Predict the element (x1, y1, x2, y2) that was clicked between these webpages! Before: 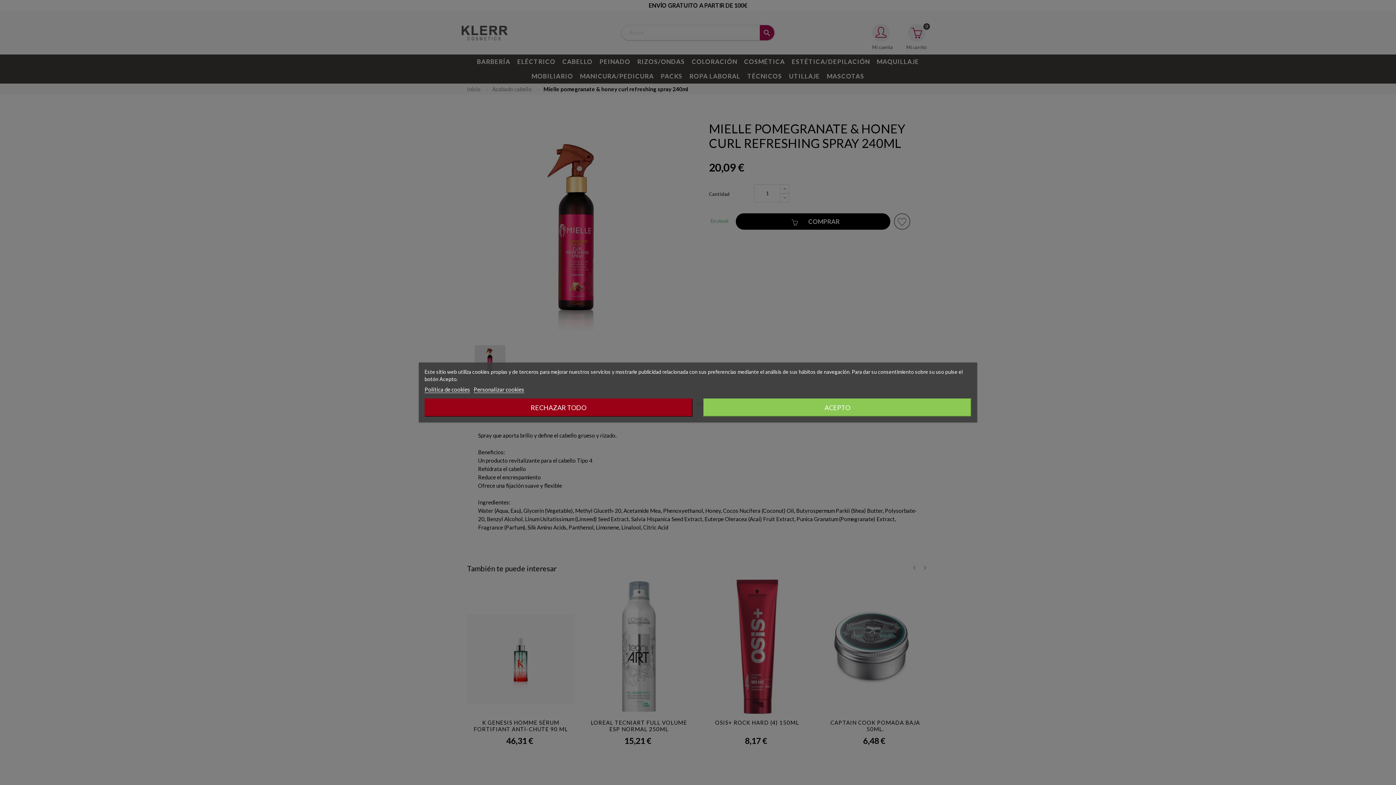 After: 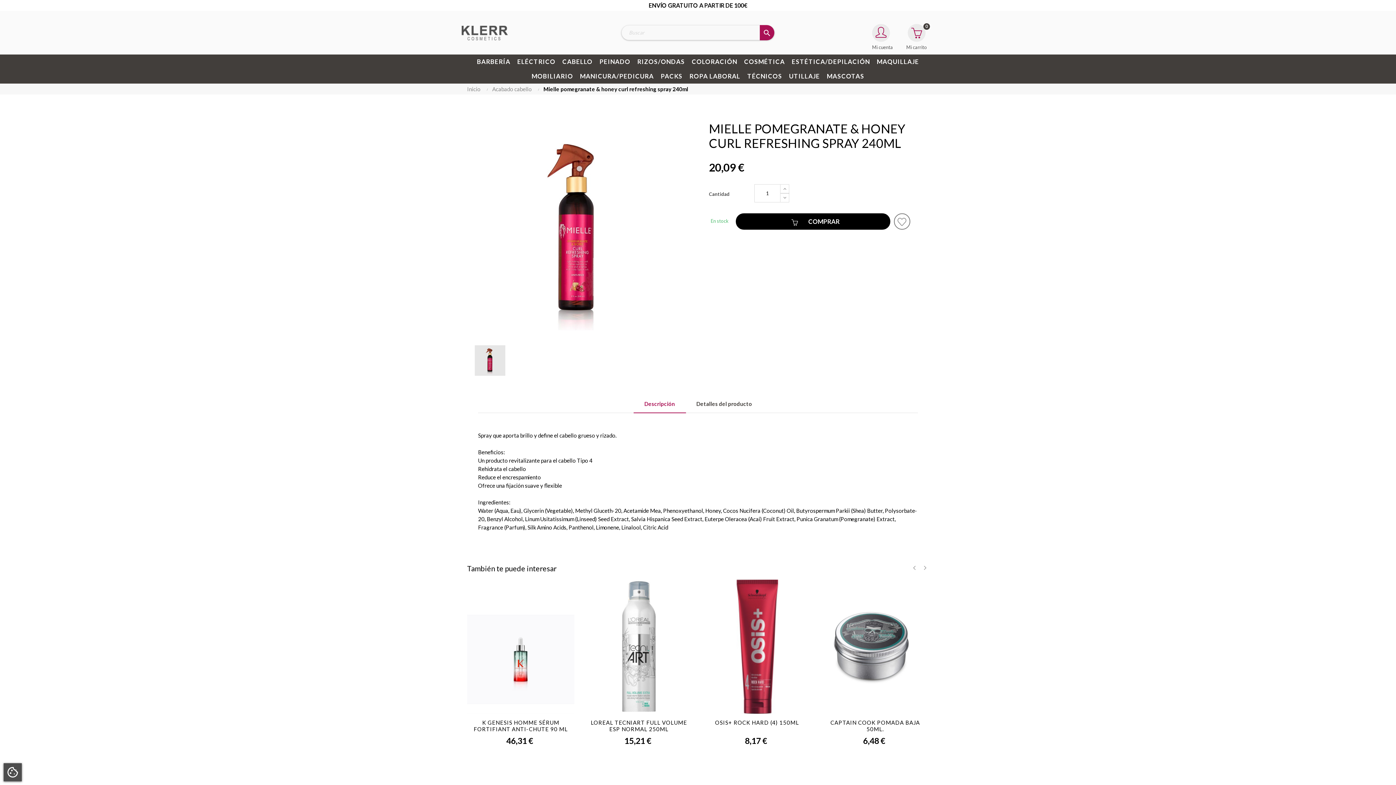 Action: label: RECHAZAR TODO bbox: (424, 398, 692, 416)